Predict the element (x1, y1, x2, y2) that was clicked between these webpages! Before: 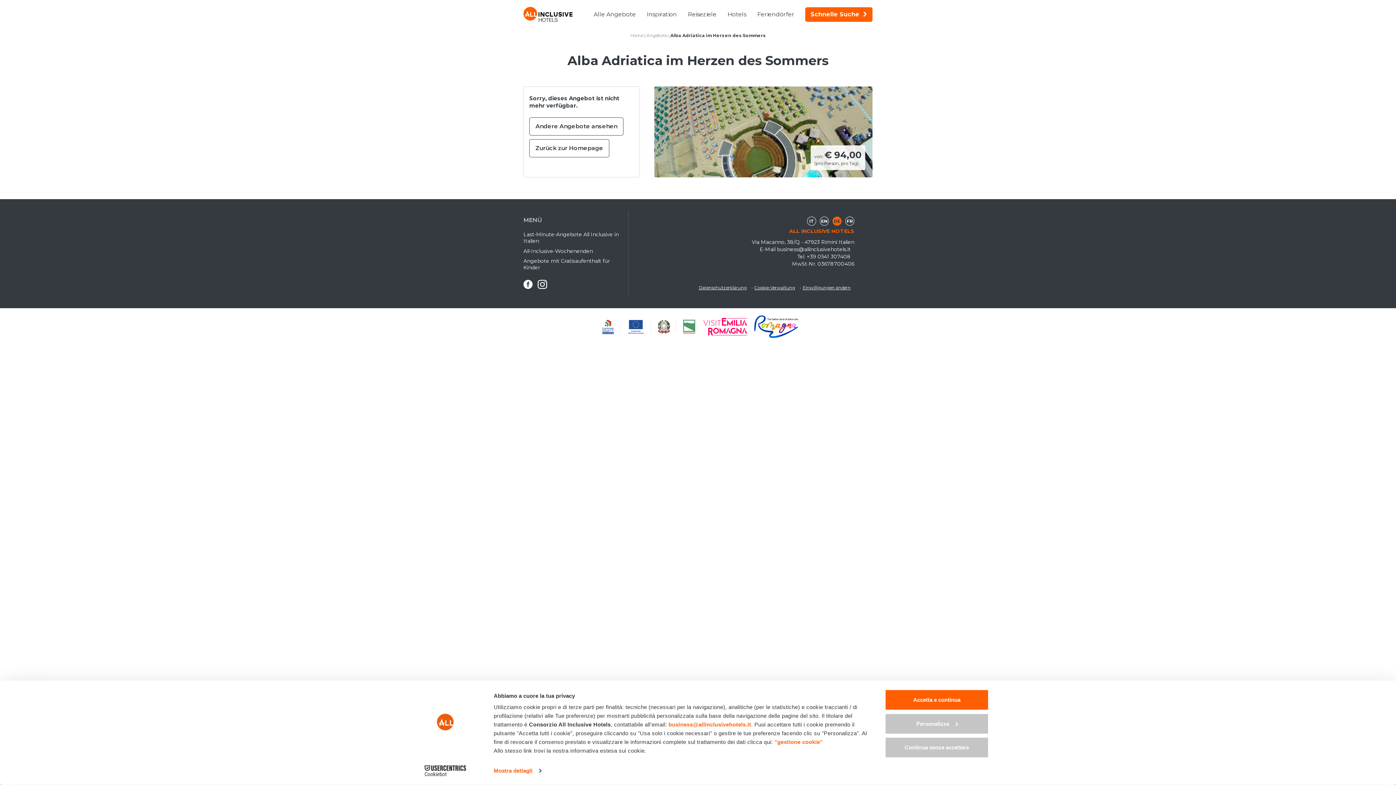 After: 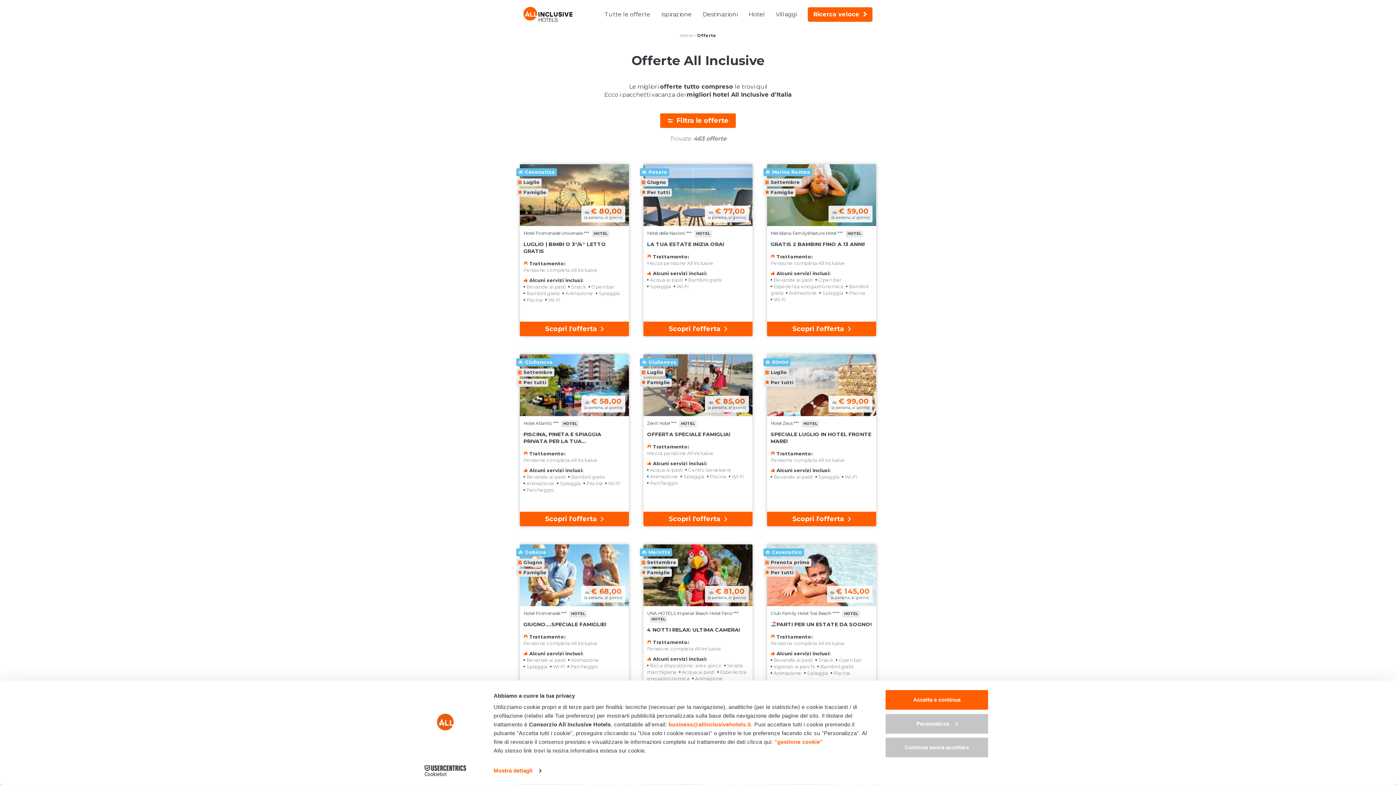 Action: label: IT bbox: (807, 216, 816, 225)